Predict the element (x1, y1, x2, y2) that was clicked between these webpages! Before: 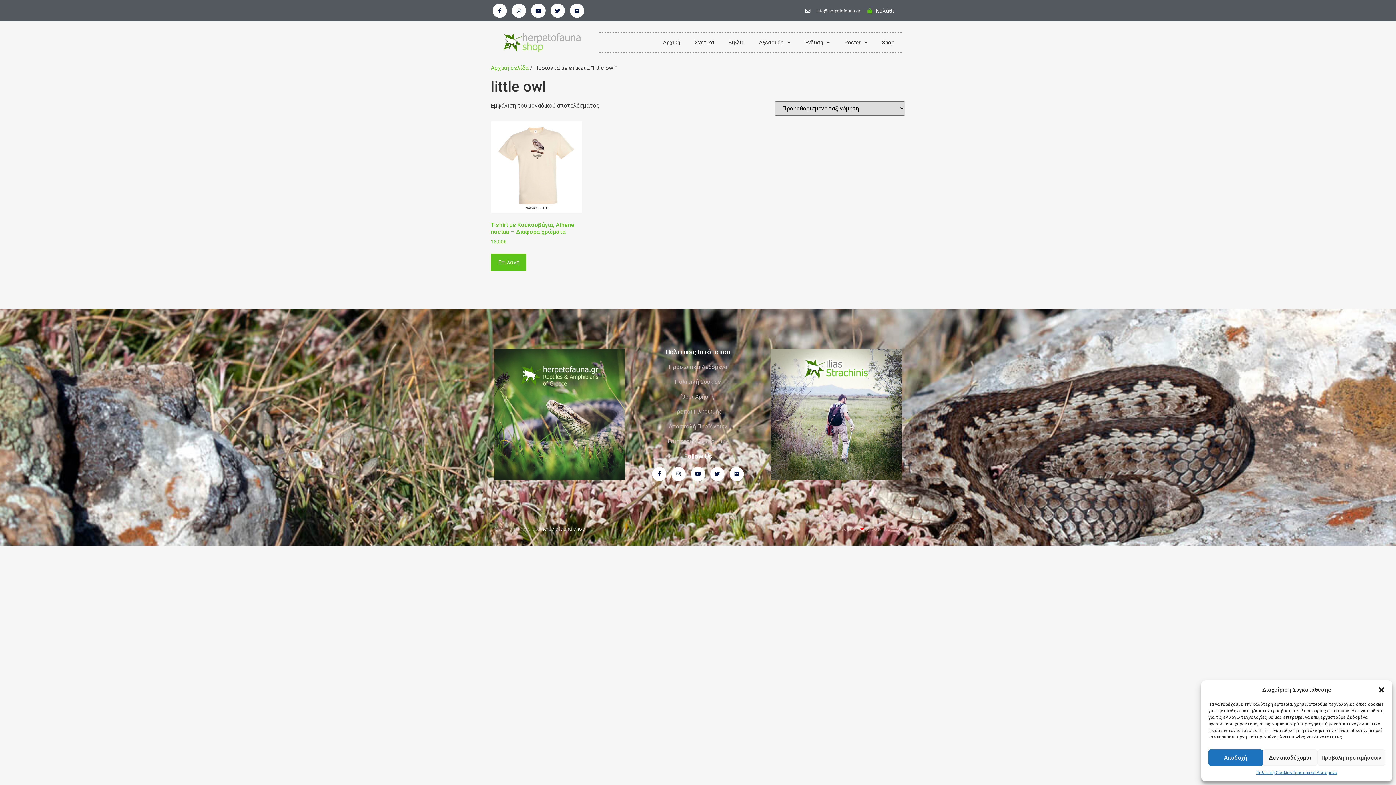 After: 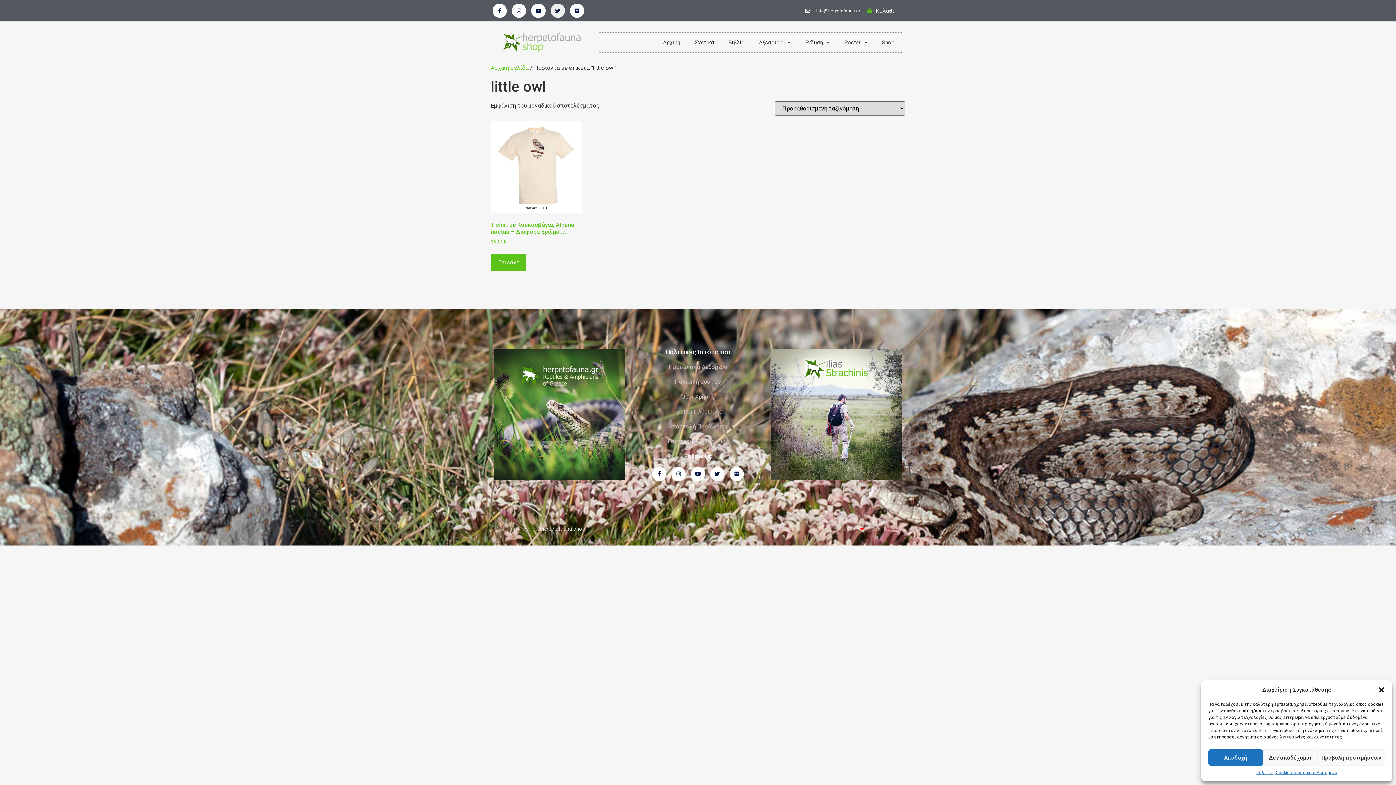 Action: bbox: (550, 3, 565, 17) label: Twitter